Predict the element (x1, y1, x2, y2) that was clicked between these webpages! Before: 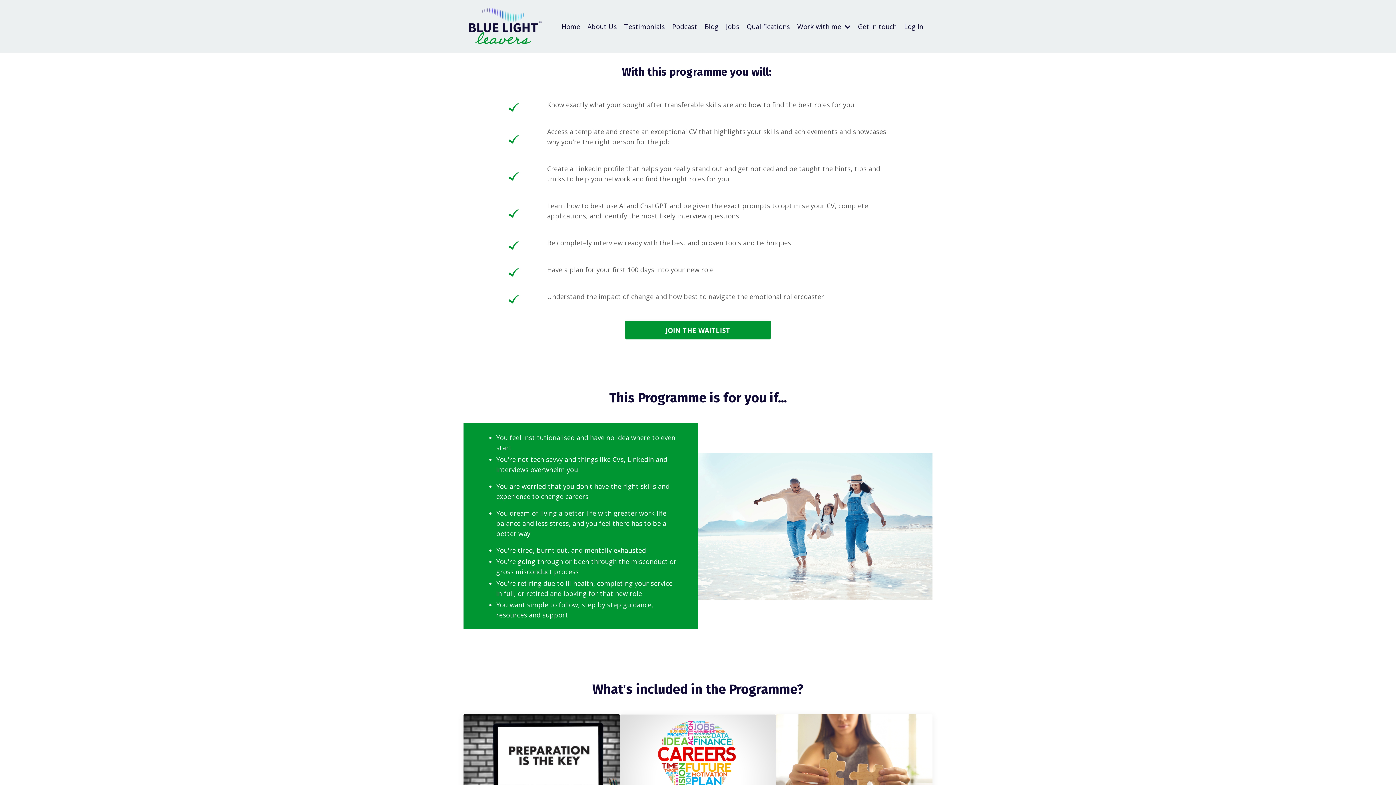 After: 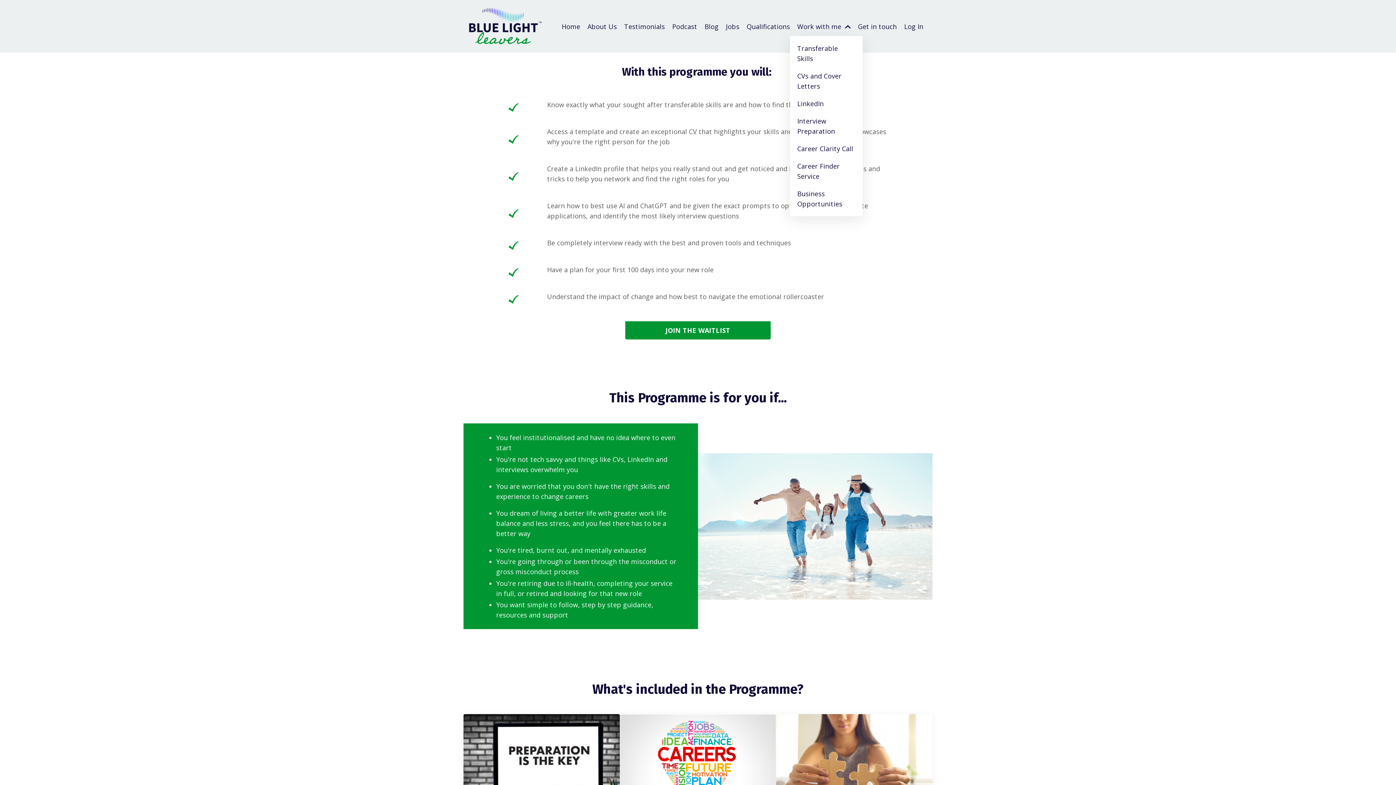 Action: label: Work with me  bbox: (797, 21, 850, 31)